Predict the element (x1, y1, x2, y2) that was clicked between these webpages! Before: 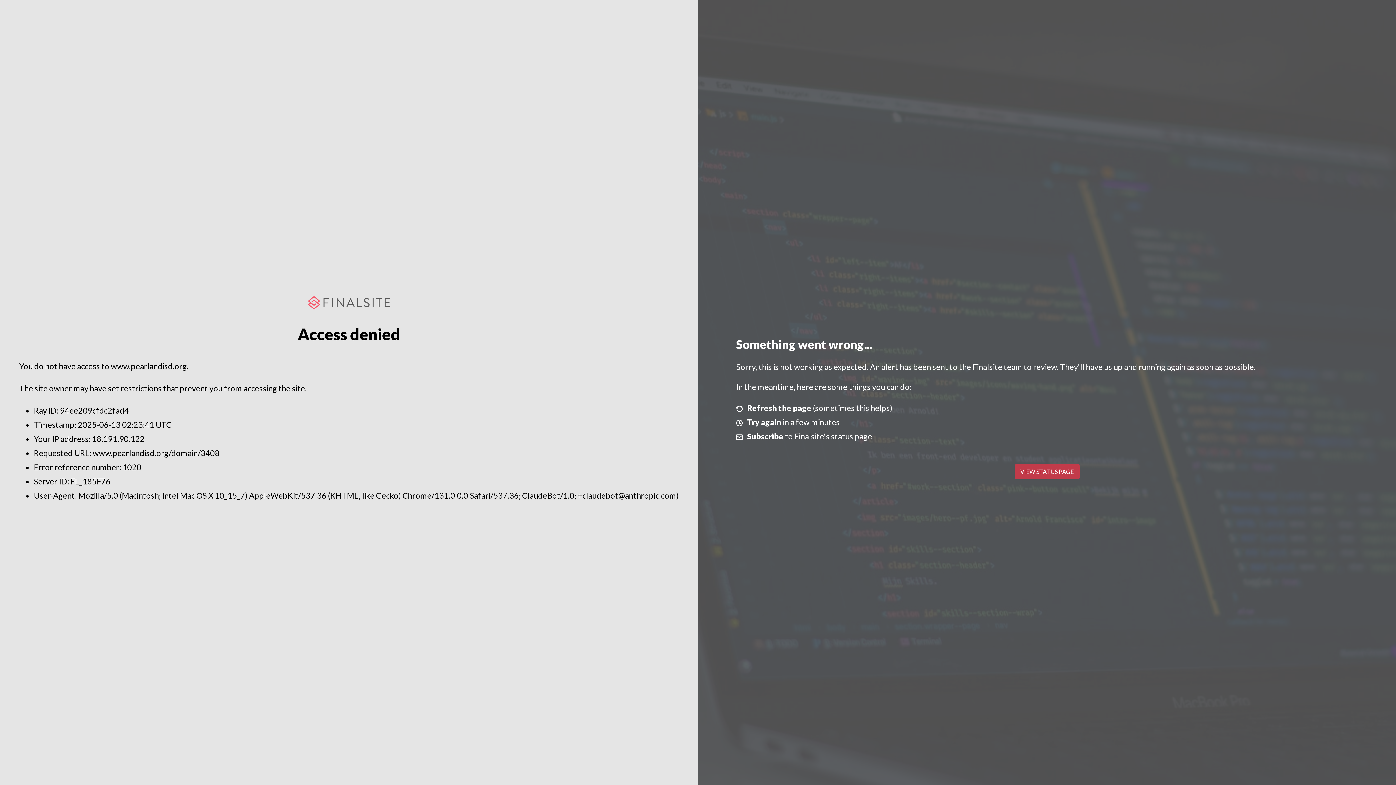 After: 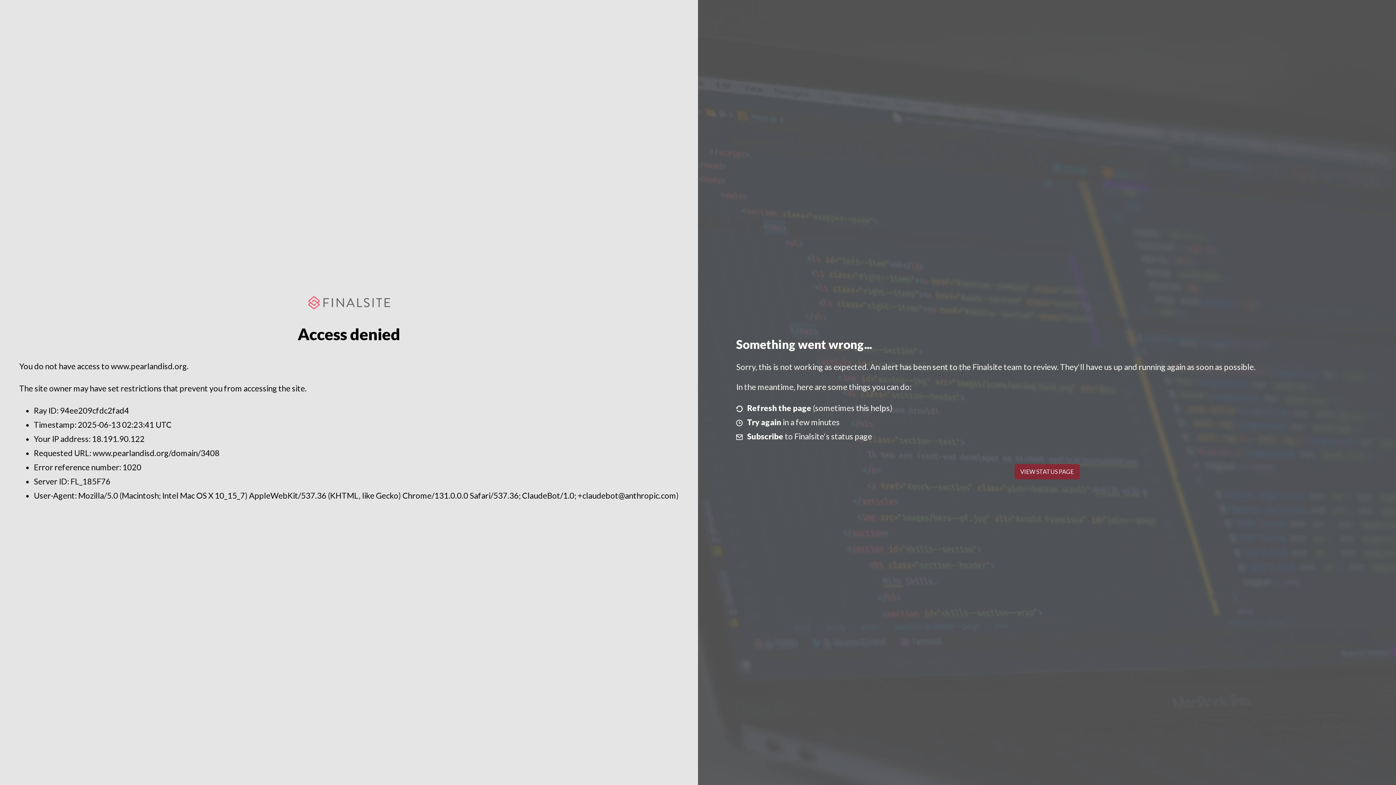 Action: bbox: (1014, 464, 1079, 479) label: VIEW STATUS PAGE